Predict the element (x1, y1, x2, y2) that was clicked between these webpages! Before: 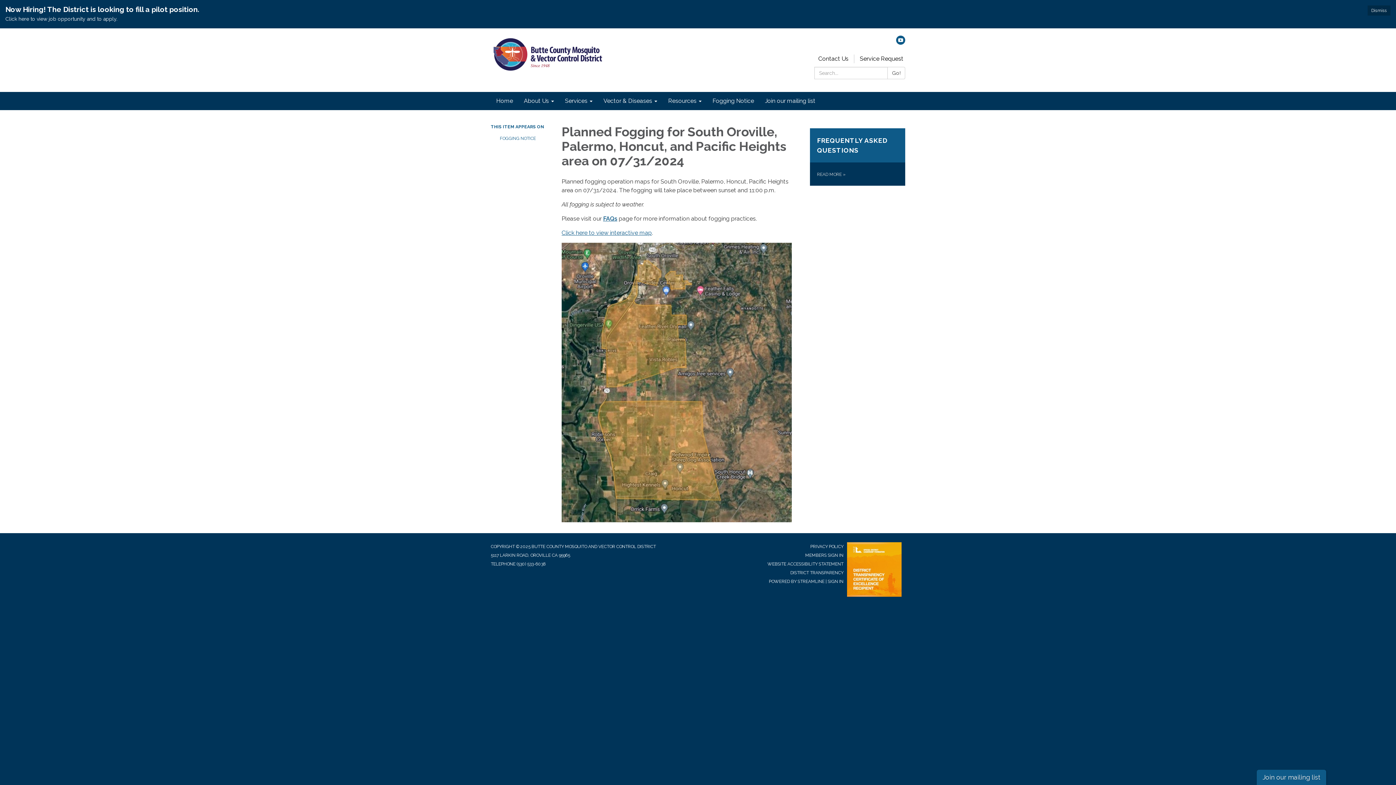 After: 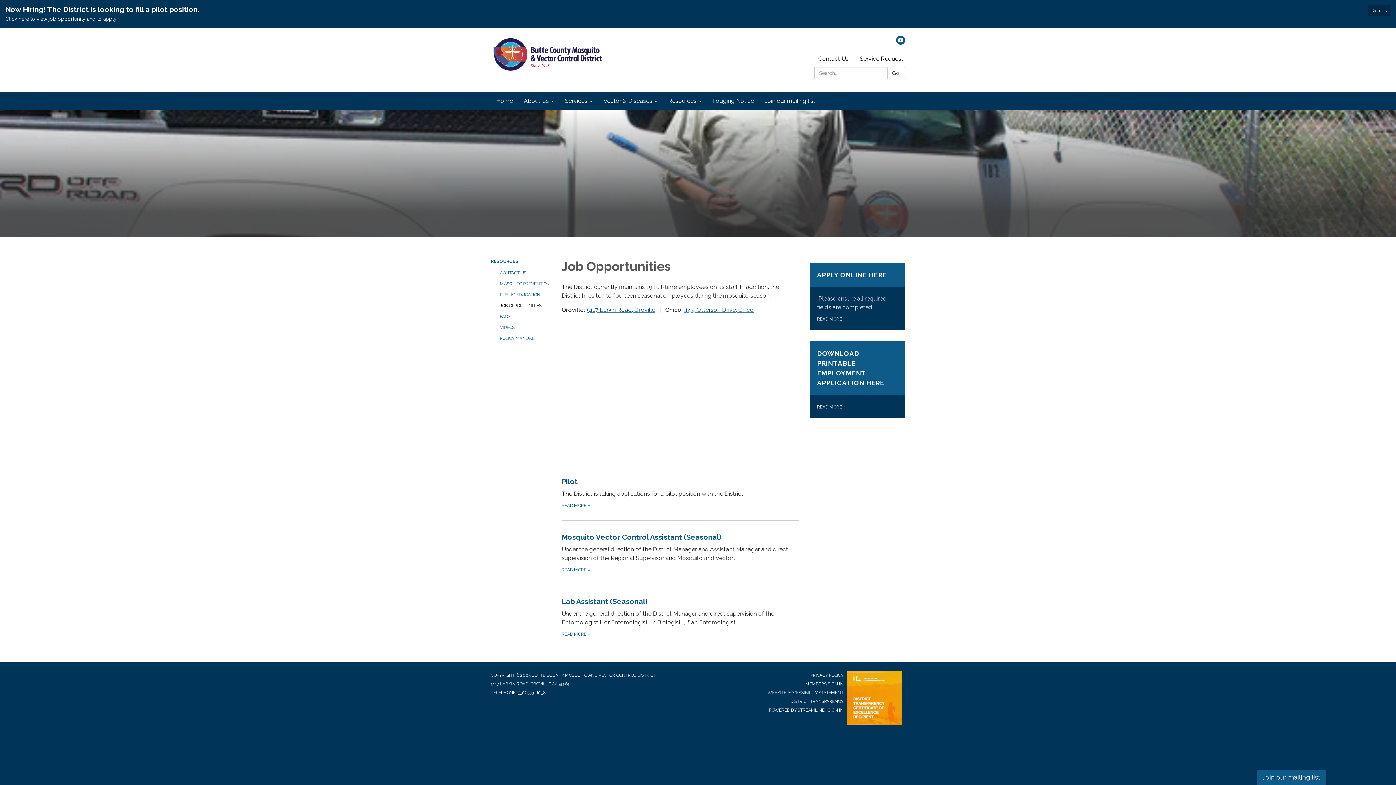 Action: label: Click here to view job opportunity and to apply. bbox: (5, 15, 1390, 22)